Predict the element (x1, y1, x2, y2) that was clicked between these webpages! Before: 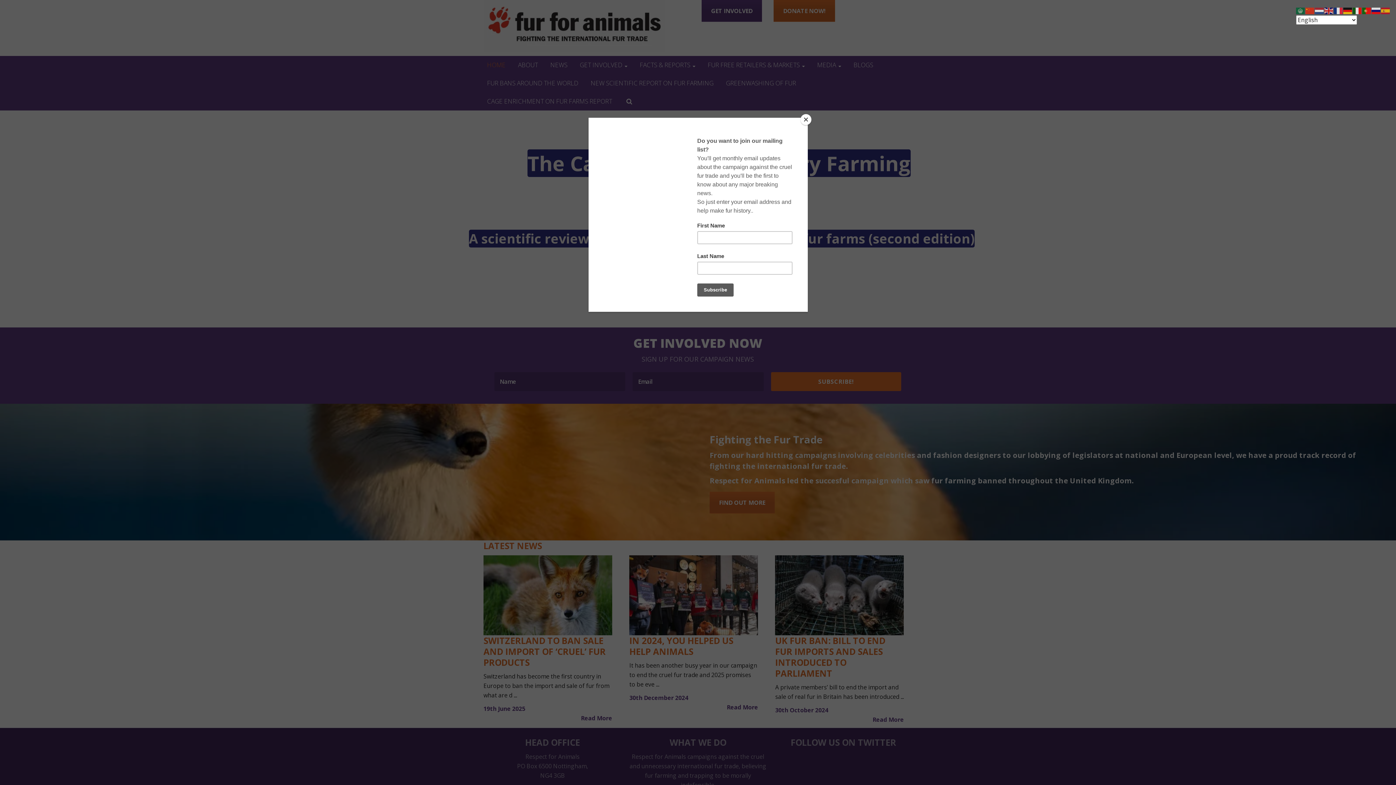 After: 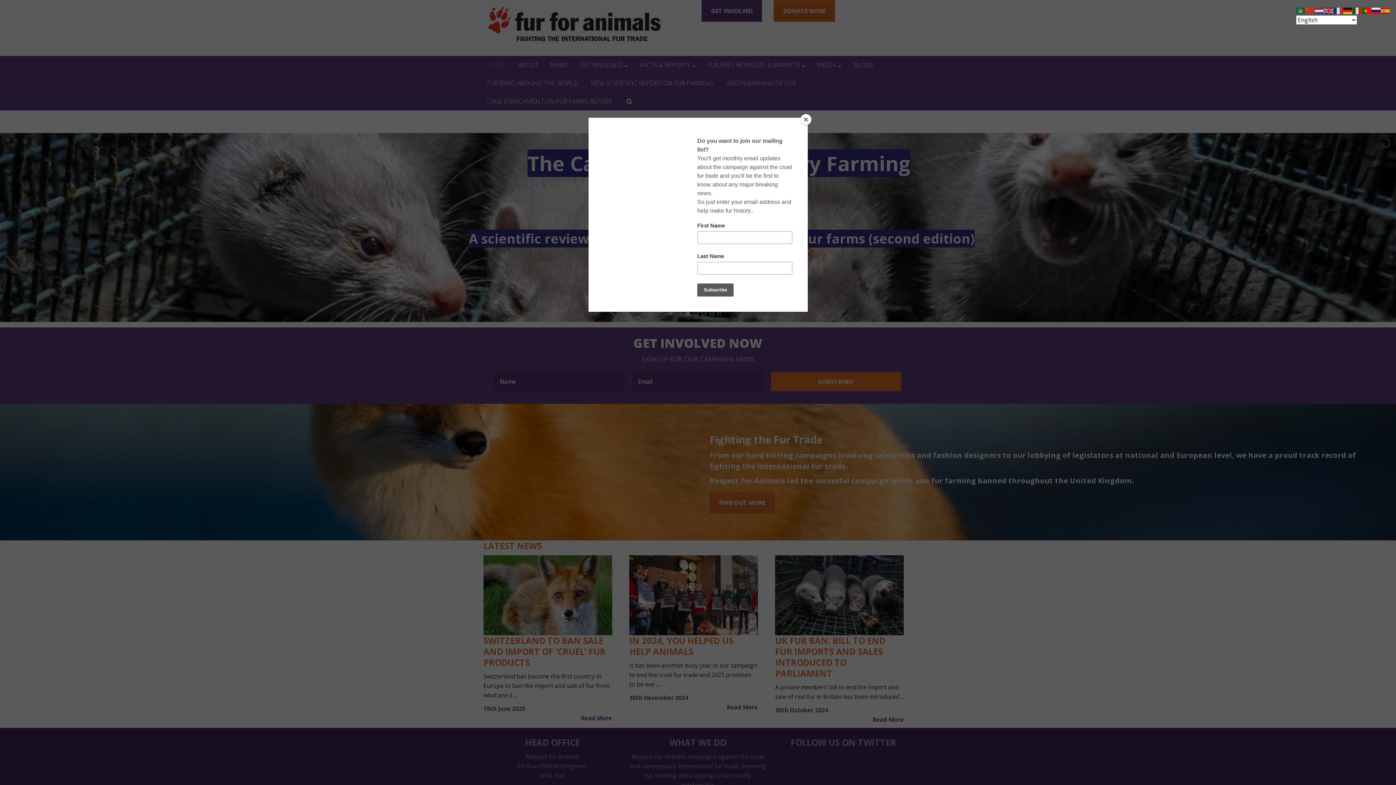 Action: bbox: (1362, 6, 1372, 14)